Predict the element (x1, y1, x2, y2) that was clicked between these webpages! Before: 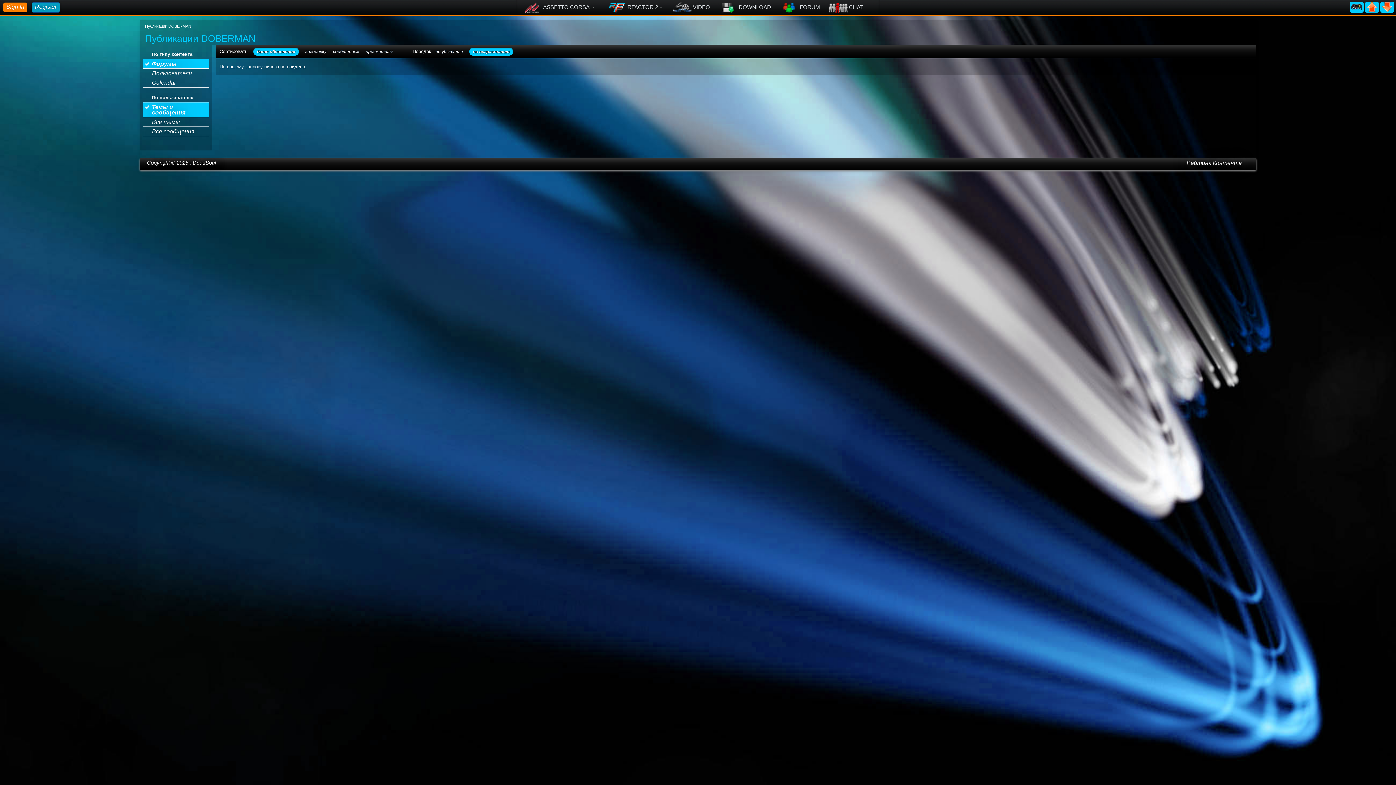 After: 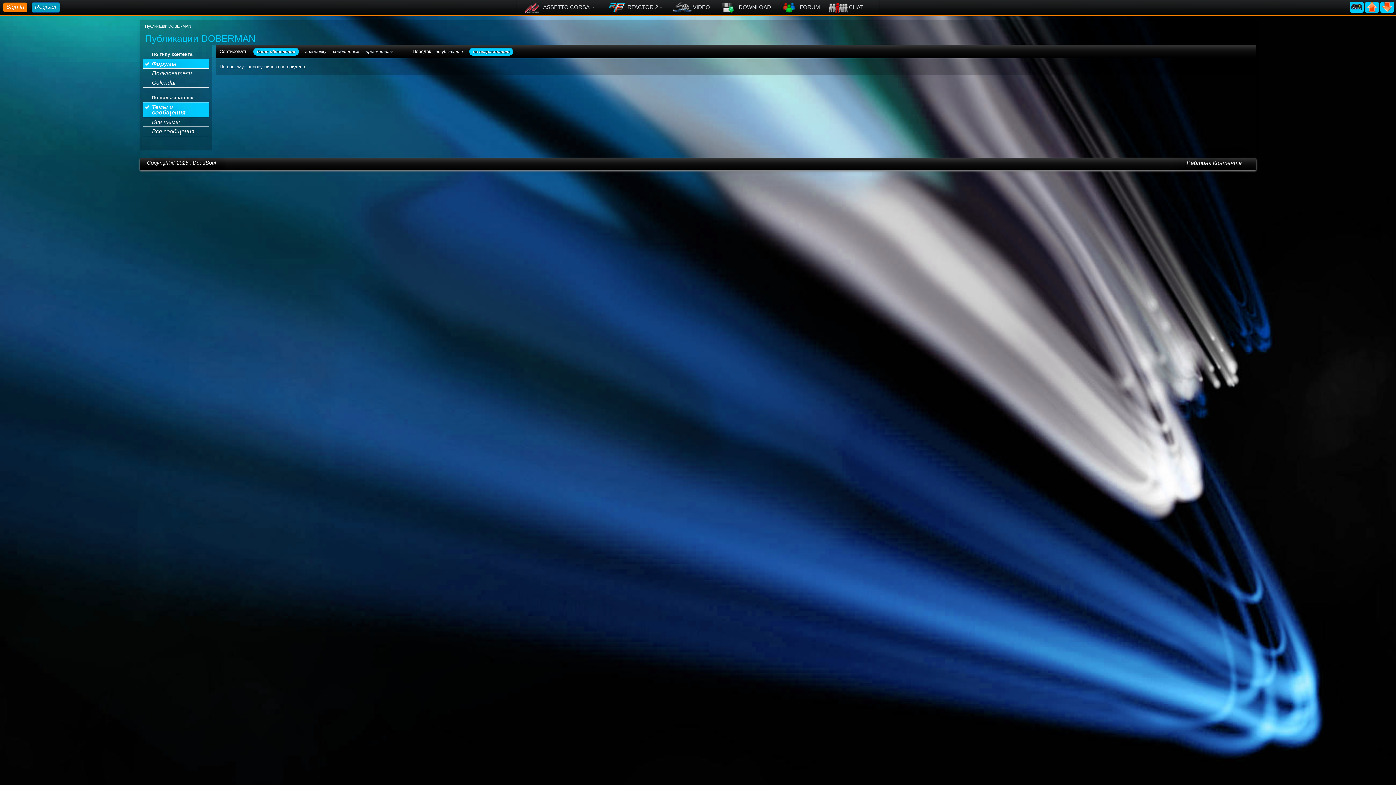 Action: bbox: (142, 59, 209, 68) label: Форумы